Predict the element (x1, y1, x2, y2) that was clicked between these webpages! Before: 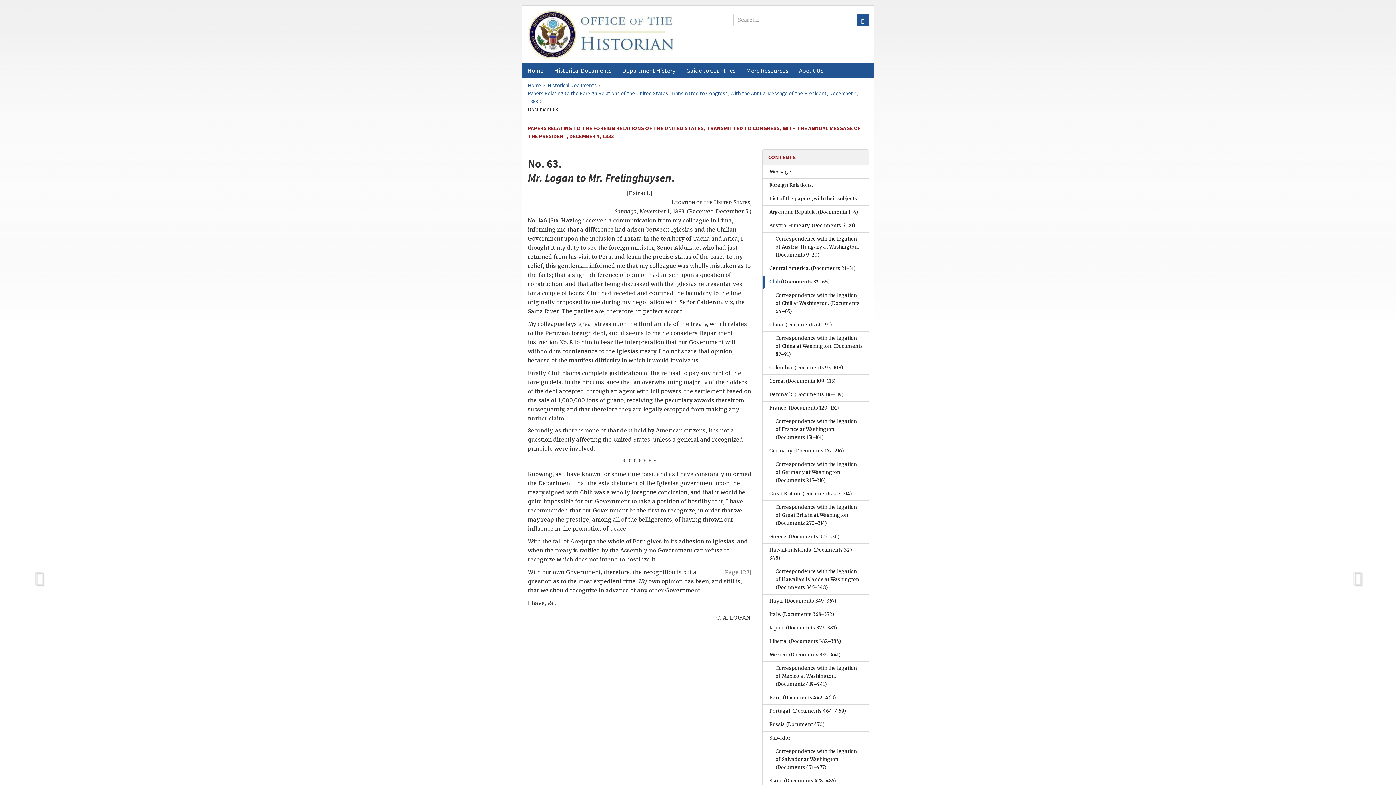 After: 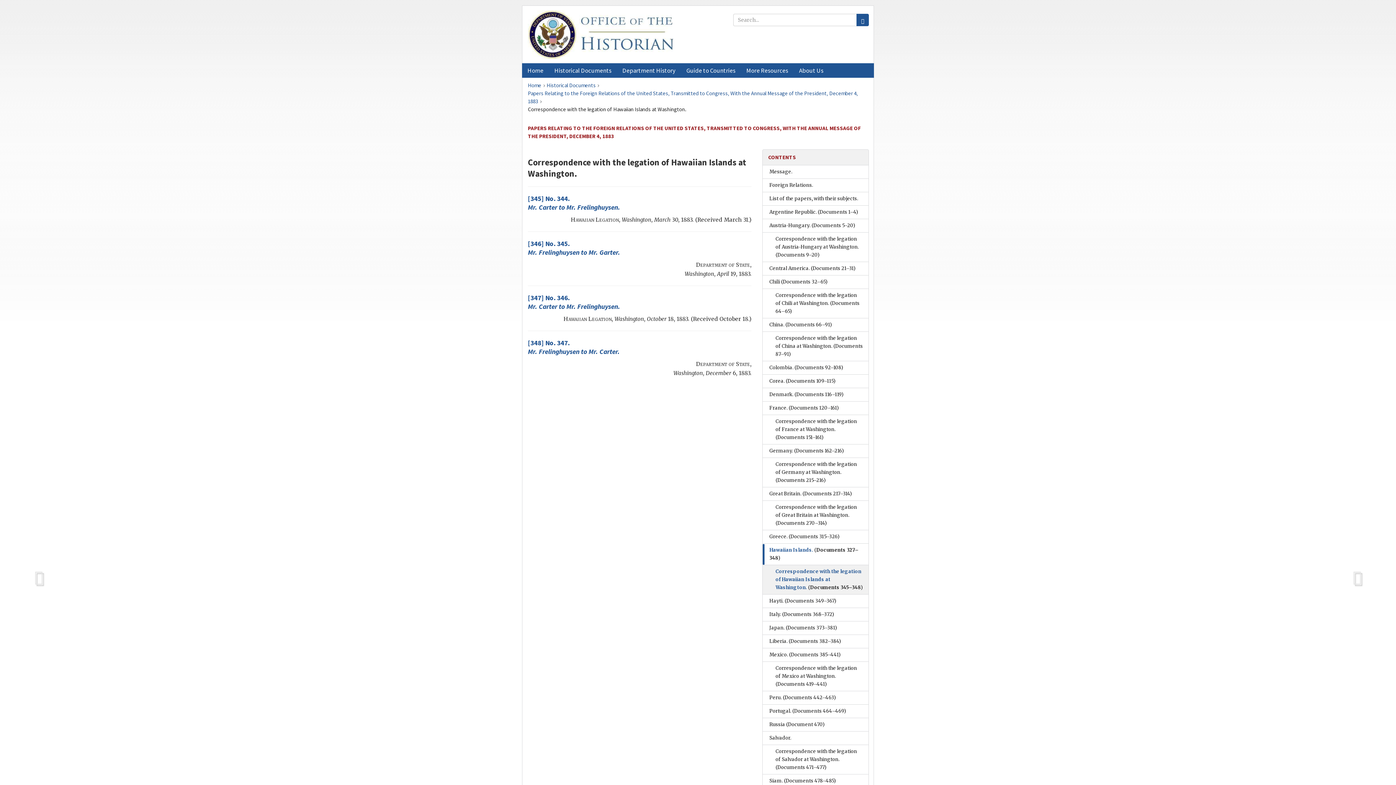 Action: bbox: (763, 565, 868, 594) label: Correspondence with the legation of Hawaiian Islands at Washington. (Documents 345–348)